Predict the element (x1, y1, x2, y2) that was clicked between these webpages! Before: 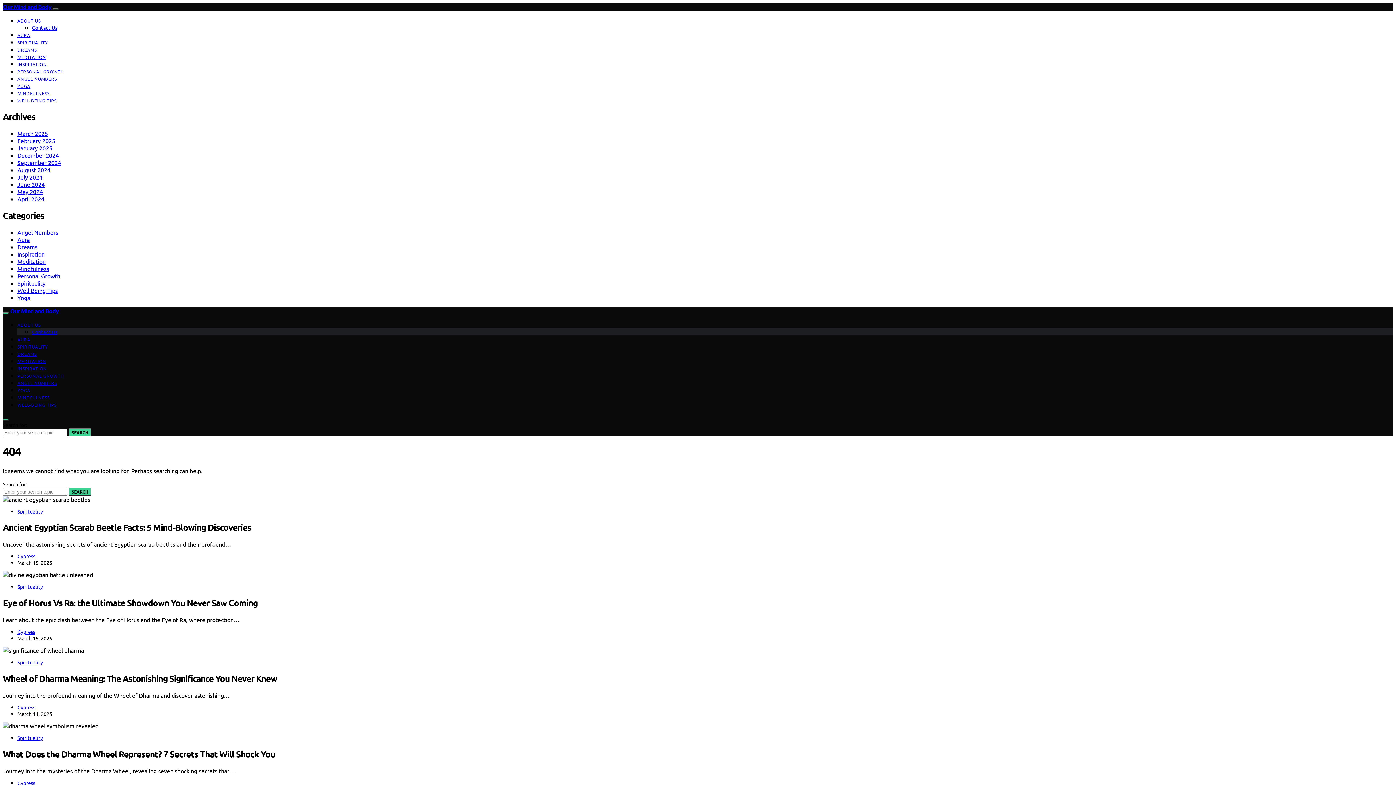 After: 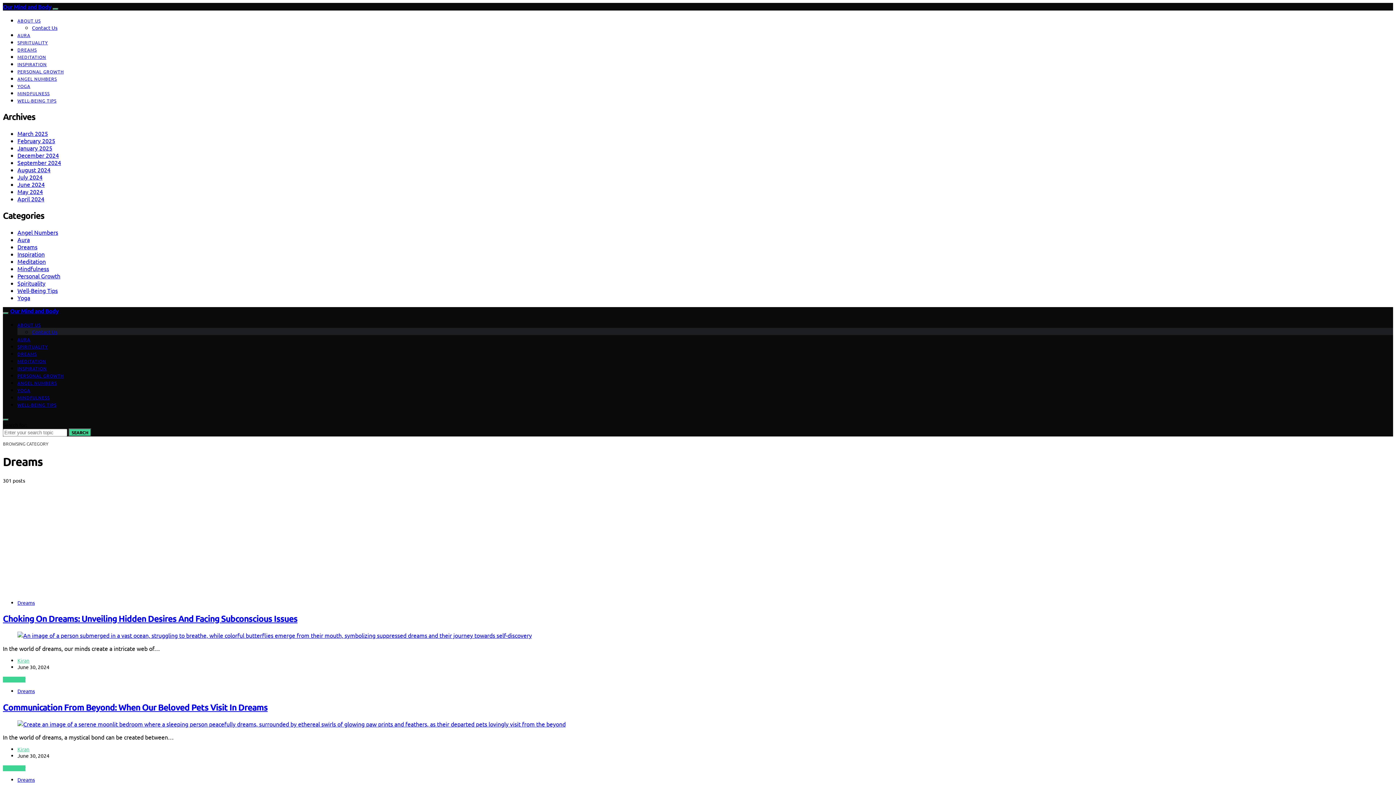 Action: bbox: (17, 351, 36, 356) label: DREAMS